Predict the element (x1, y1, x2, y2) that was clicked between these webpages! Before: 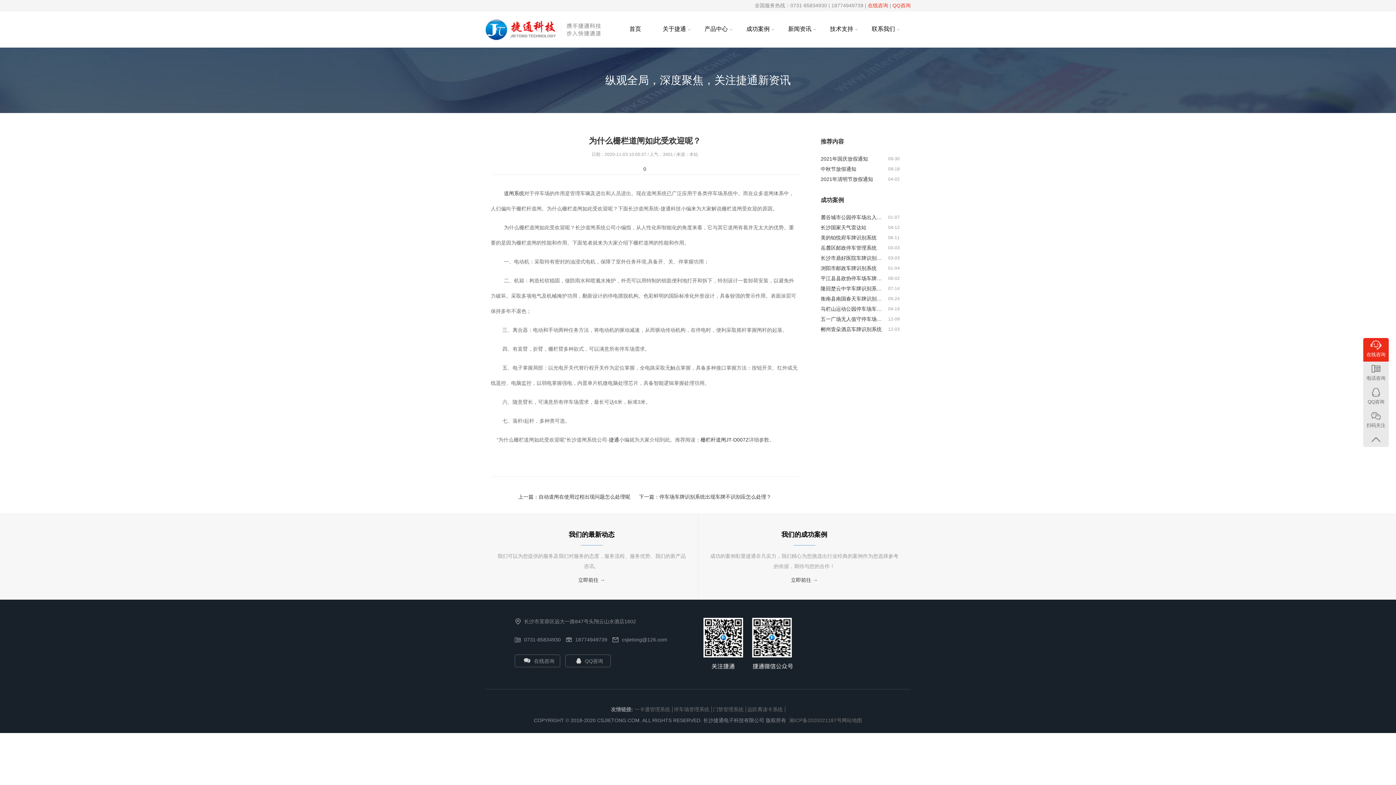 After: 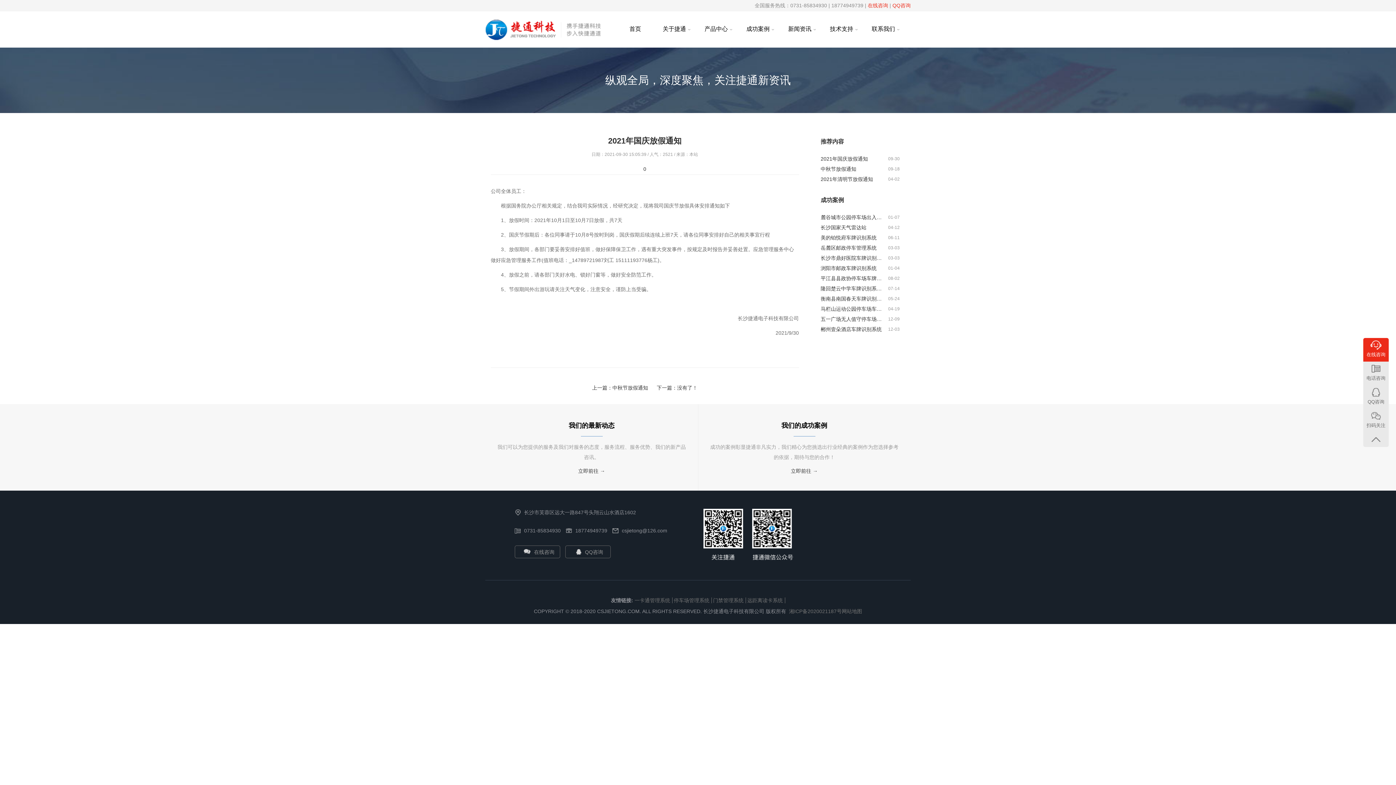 Action: bbox: (820, 153, 884, 164) label: 2021年国庆放假通知